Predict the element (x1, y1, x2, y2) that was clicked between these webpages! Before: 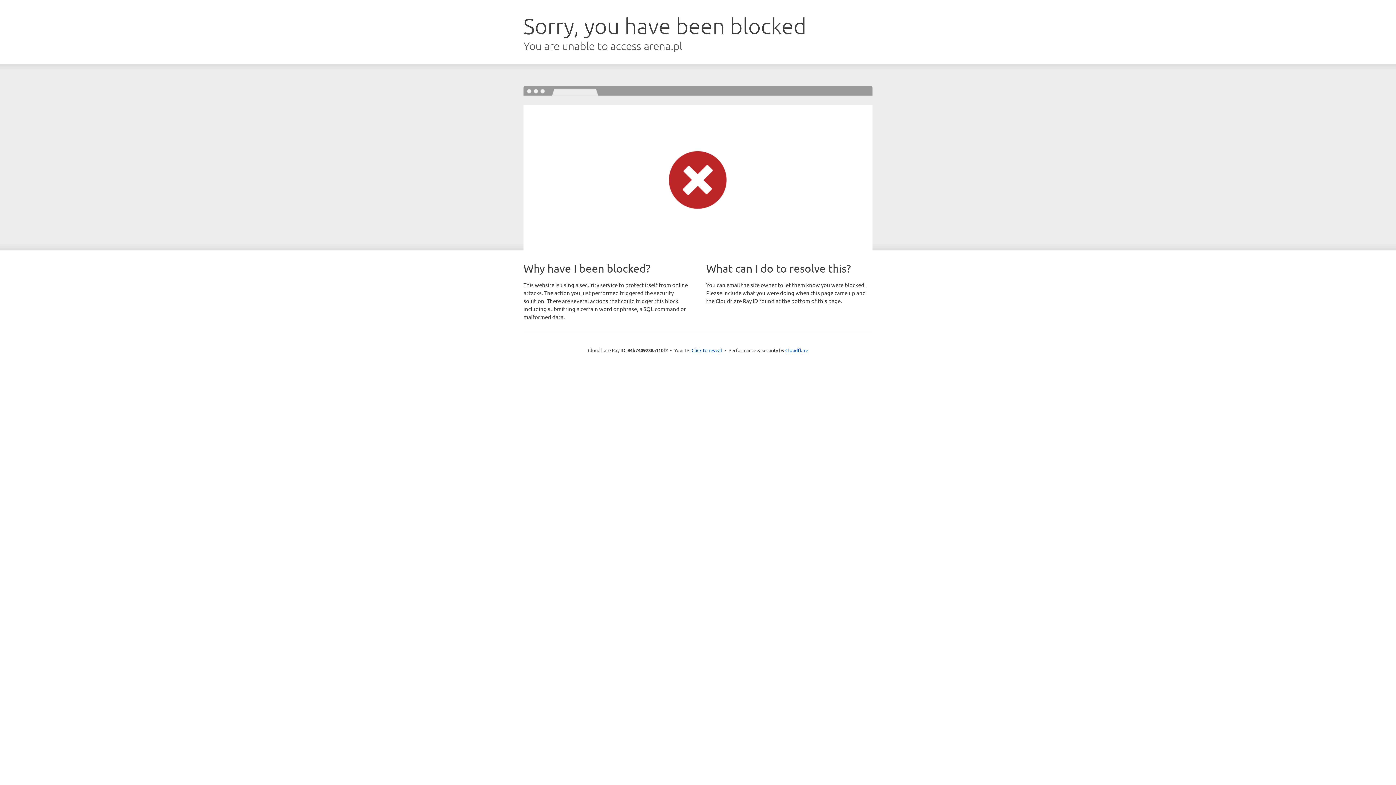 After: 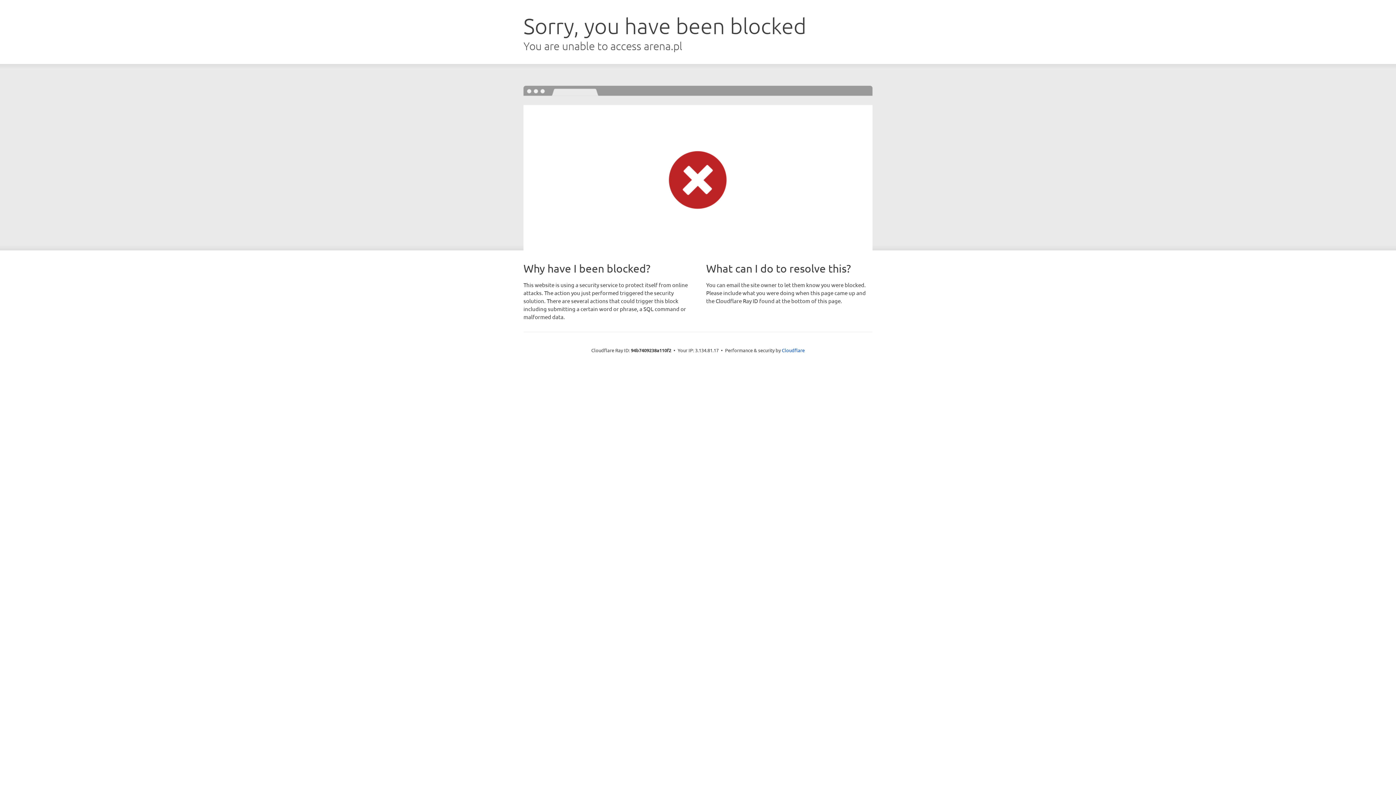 Action: label: Click to reveal bbox: (691, 346, 722, 353)